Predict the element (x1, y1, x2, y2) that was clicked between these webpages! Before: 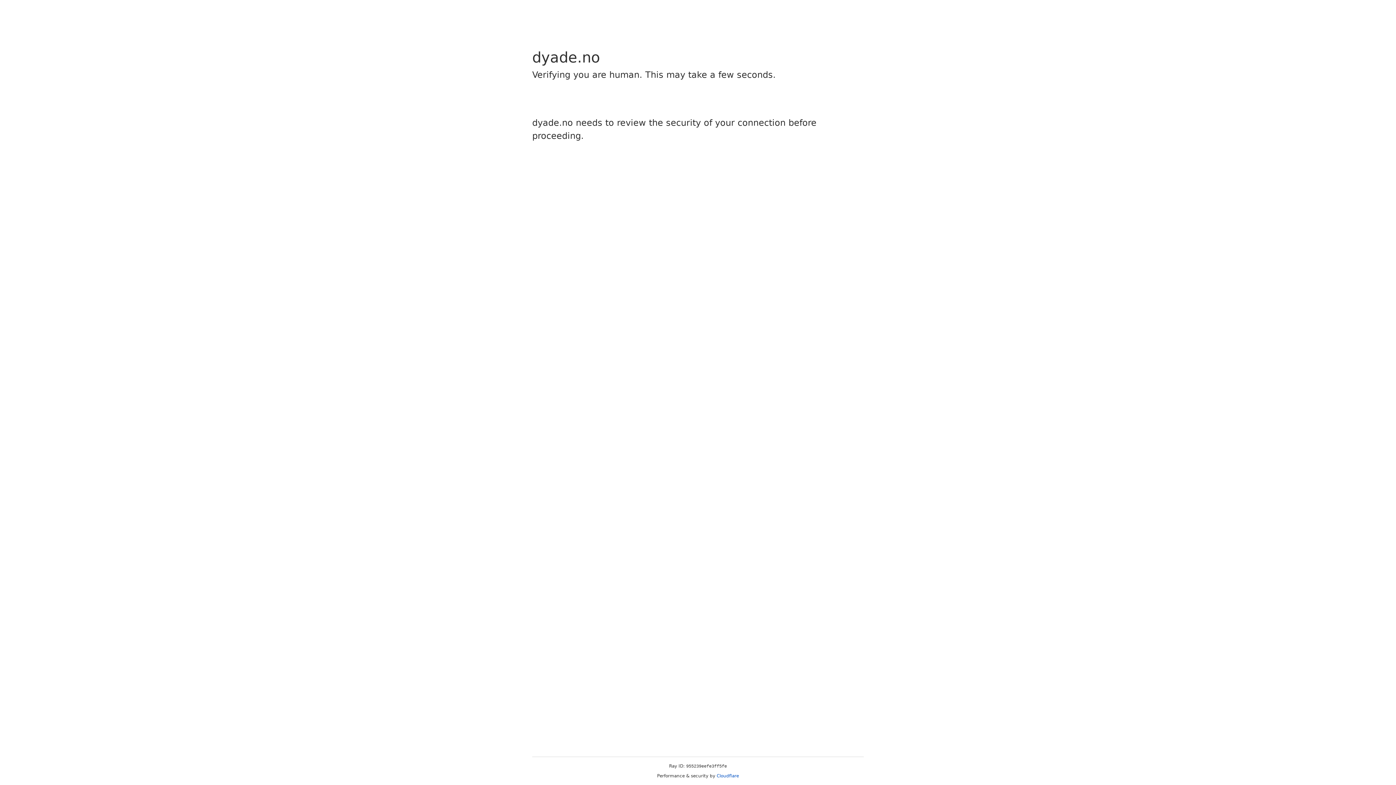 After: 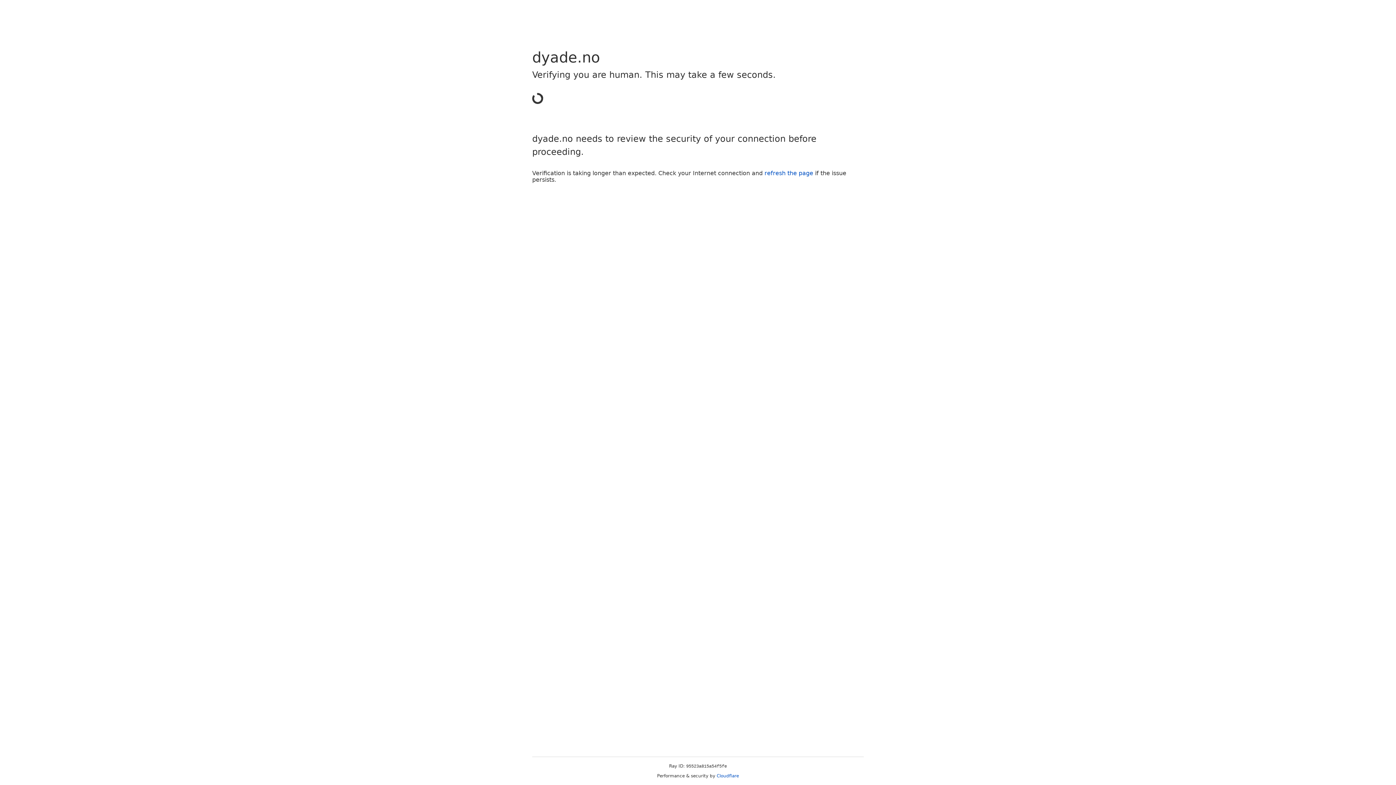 Action: bbox: (716, 773, 739, 778) label: Cloudflare